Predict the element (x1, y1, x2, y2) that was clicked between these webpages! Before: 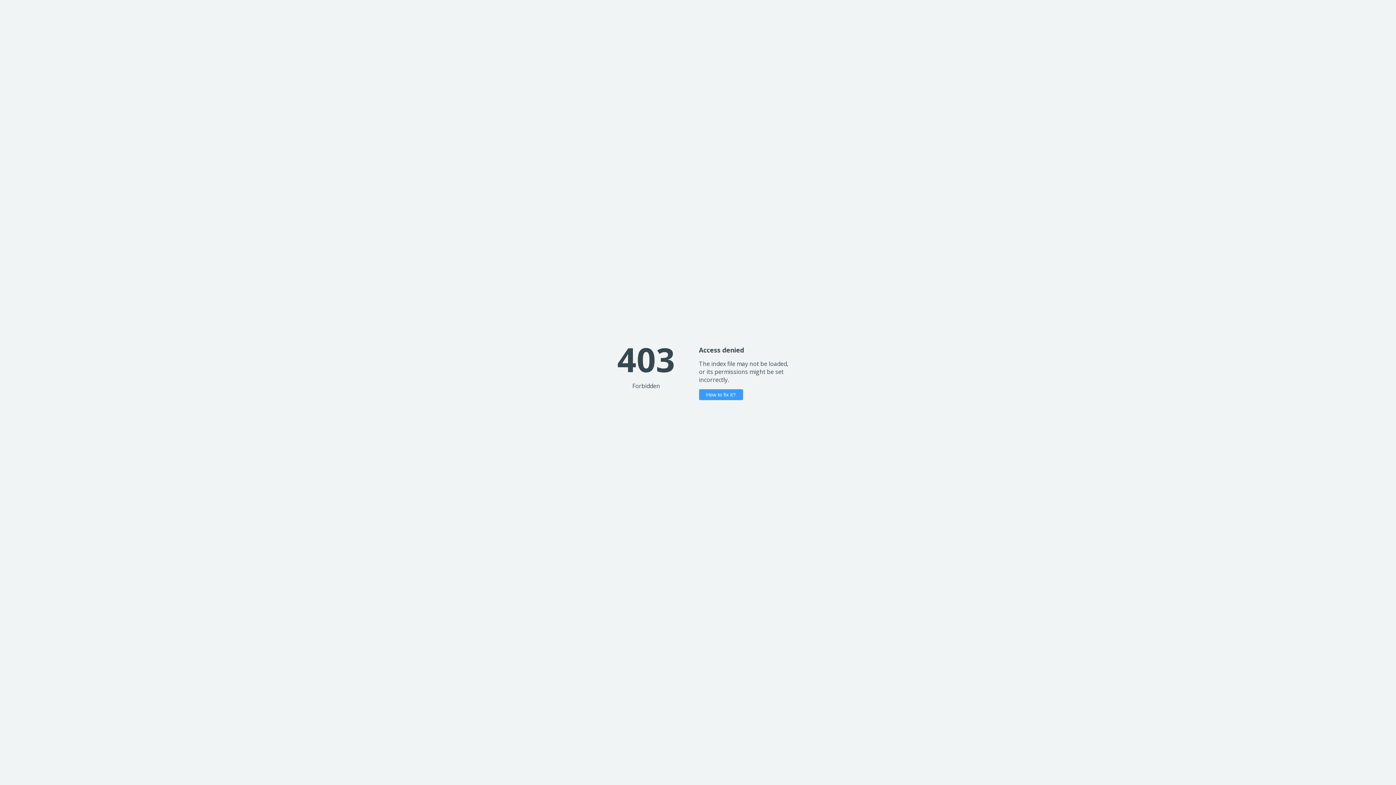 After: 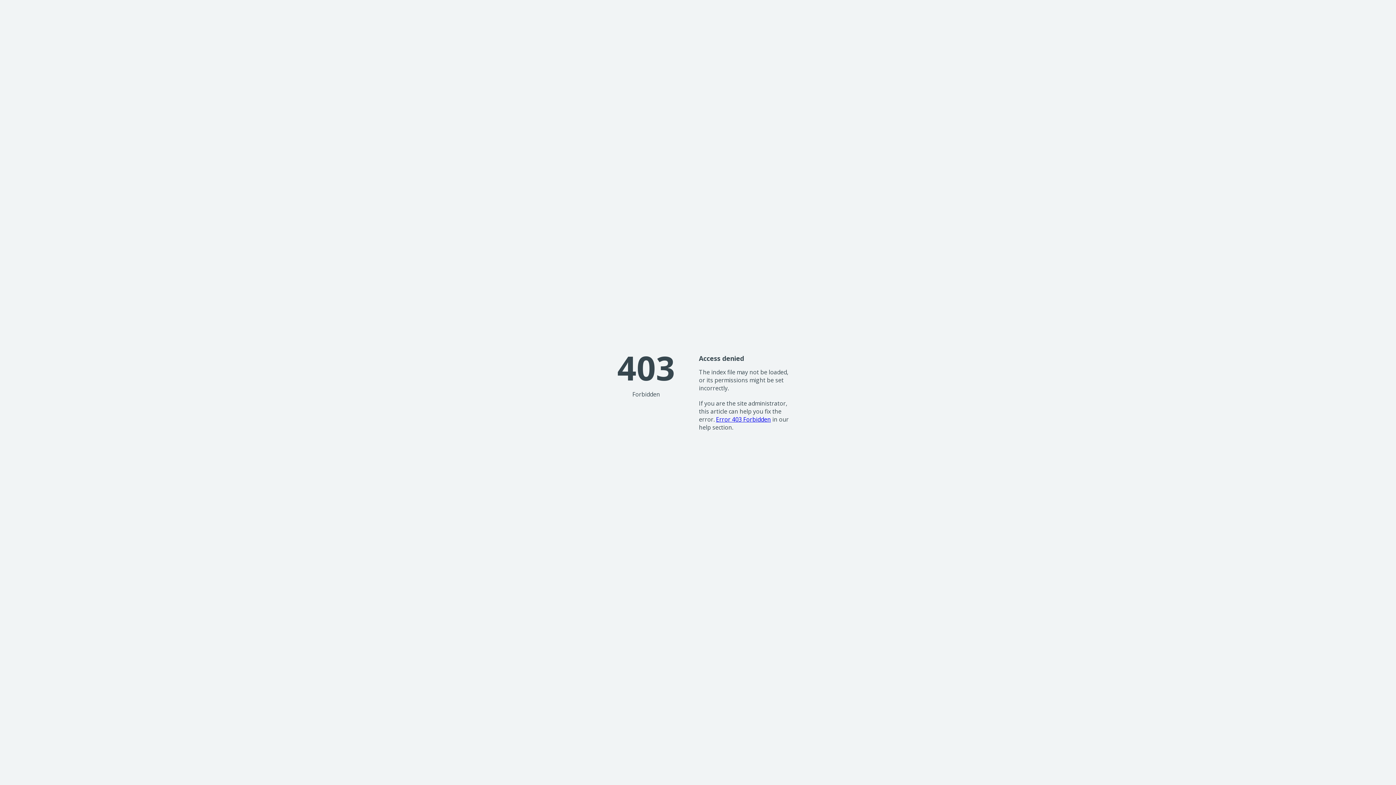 Action: label: How to fix it? bbox: (699, 389, 743, 400)